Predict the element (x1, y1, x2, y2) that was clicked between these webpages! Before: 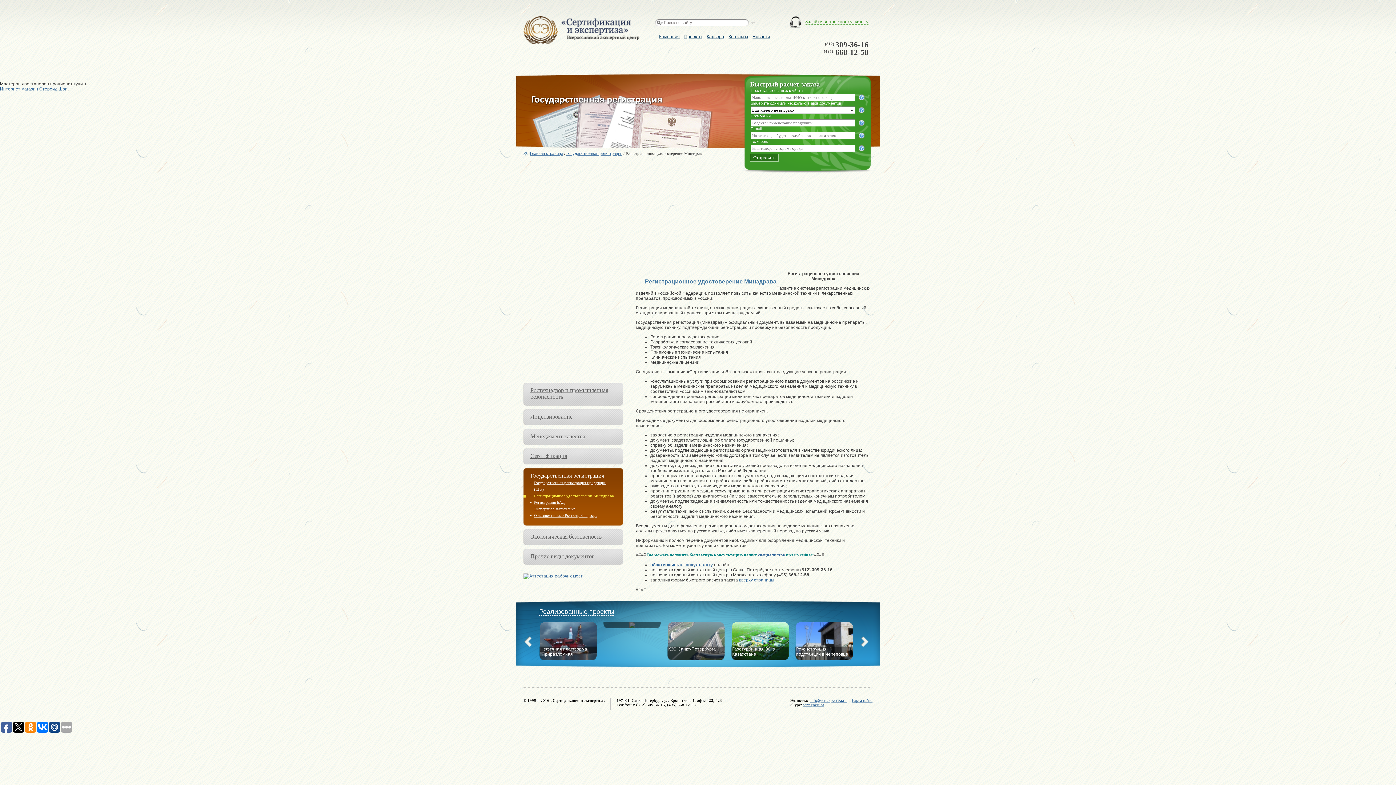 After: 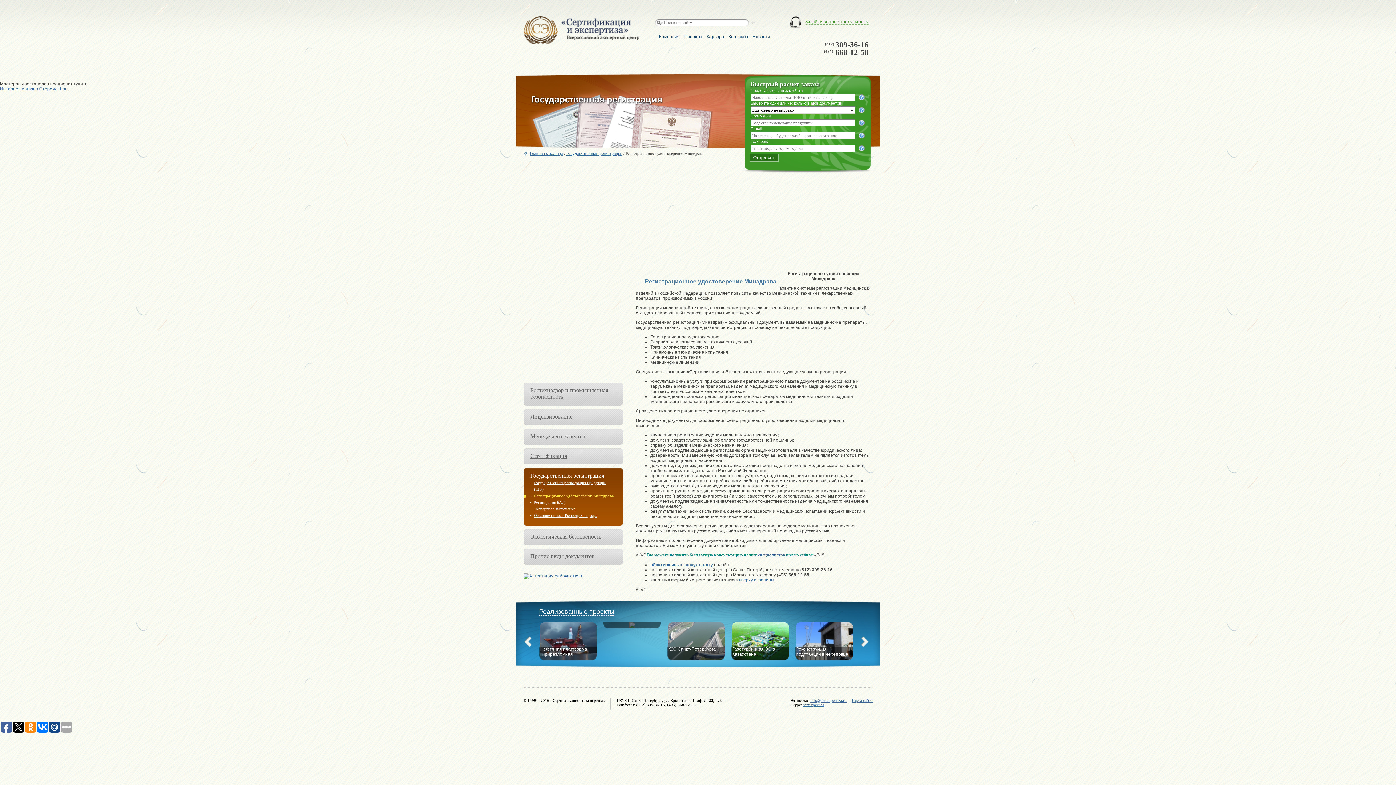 Action: bbox: (37, 722, 48, 733)